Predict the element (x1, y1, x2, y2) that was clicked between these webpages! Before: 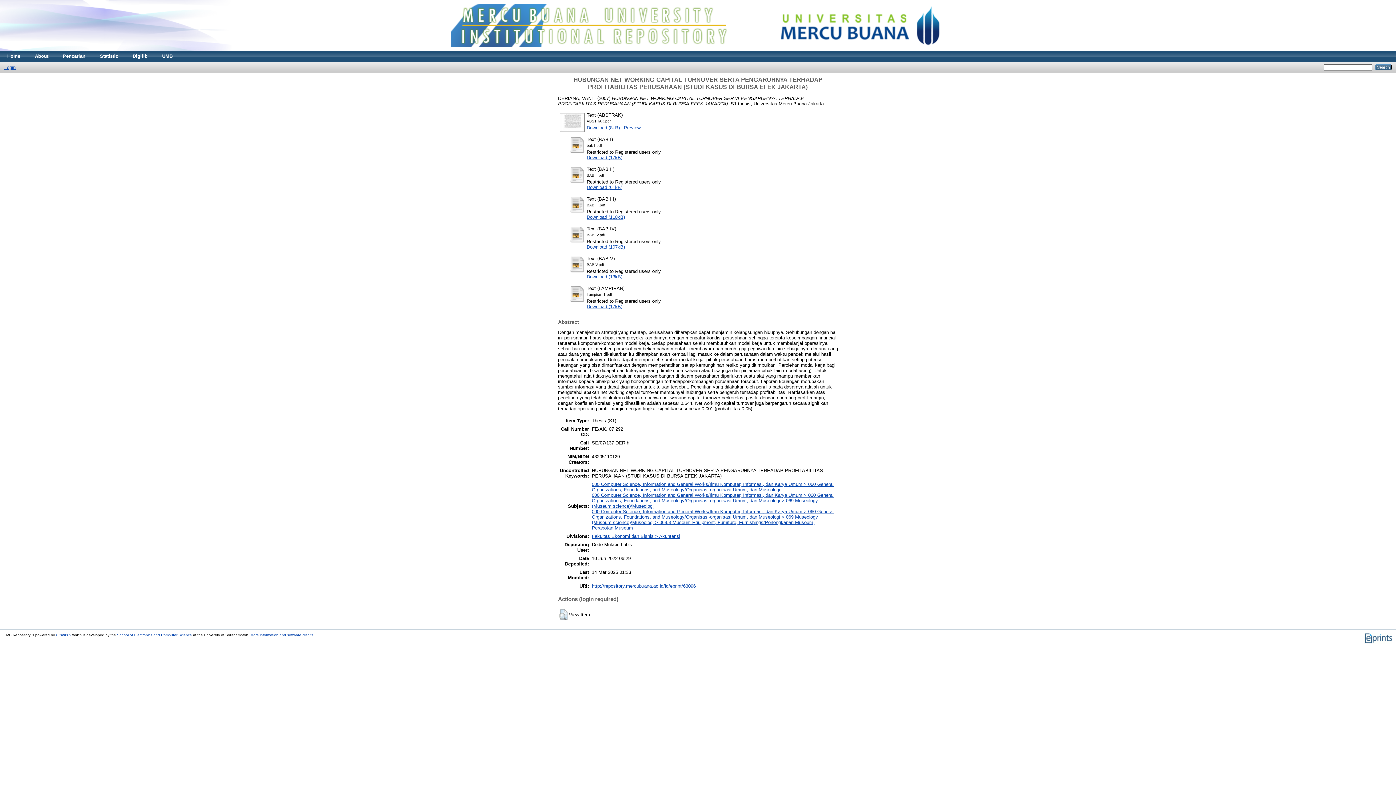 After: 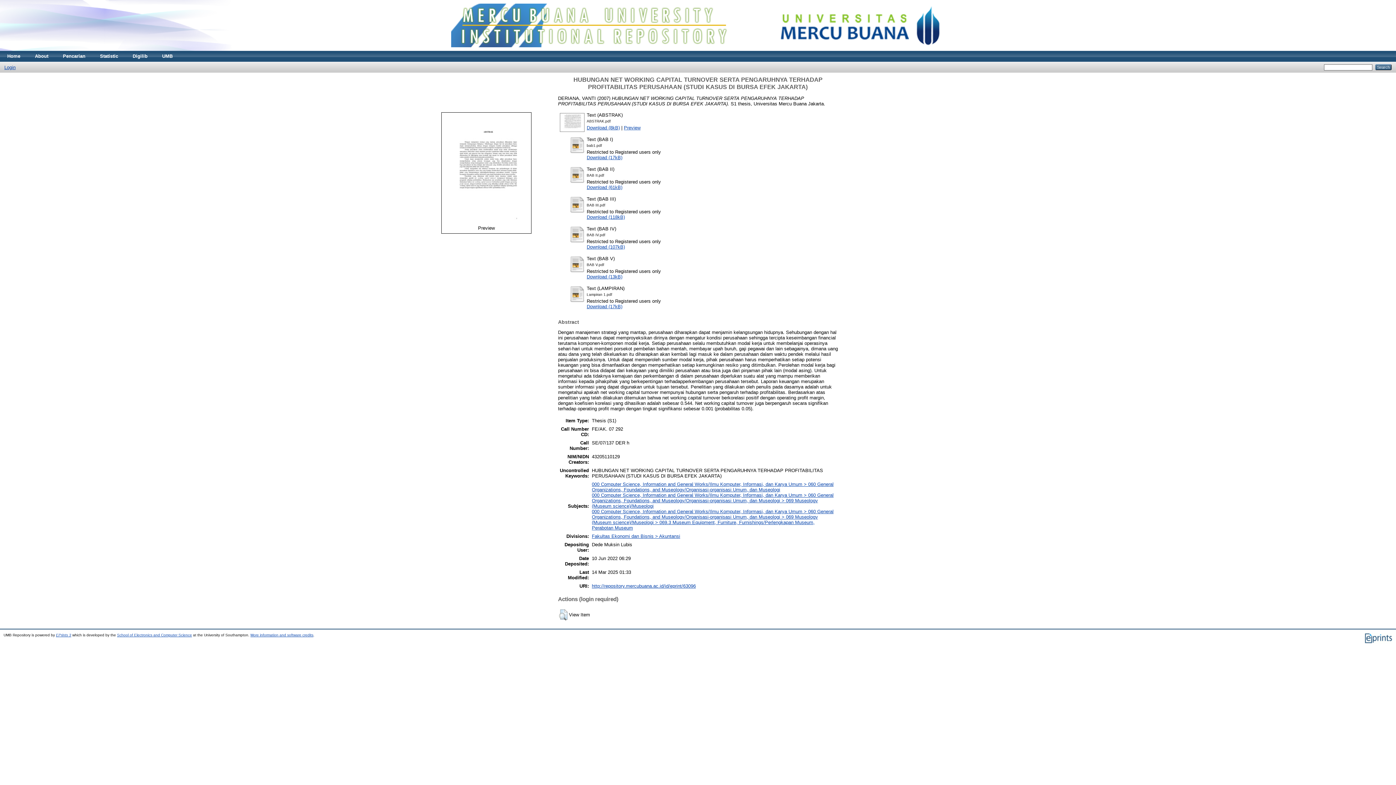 Action: bbox: (559, 128, 585, 133)